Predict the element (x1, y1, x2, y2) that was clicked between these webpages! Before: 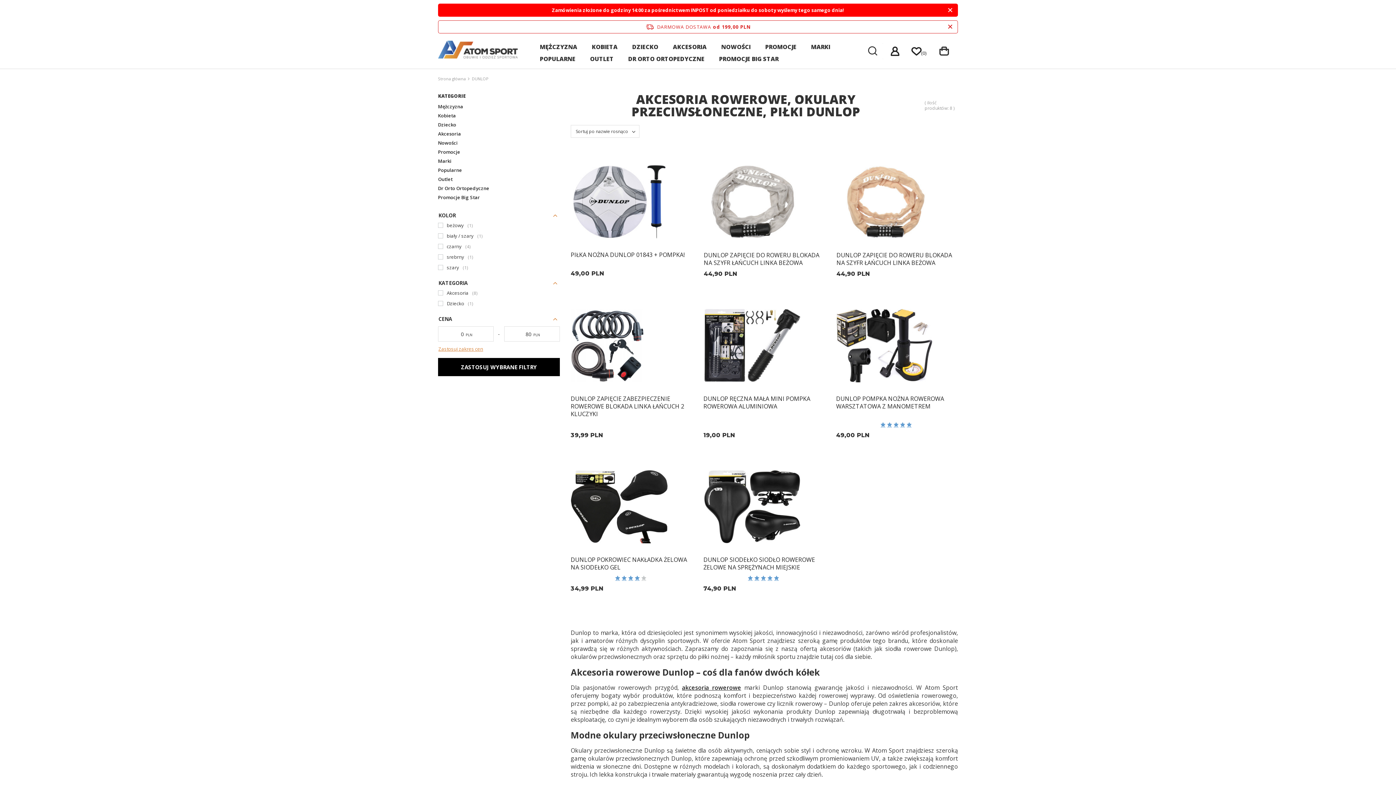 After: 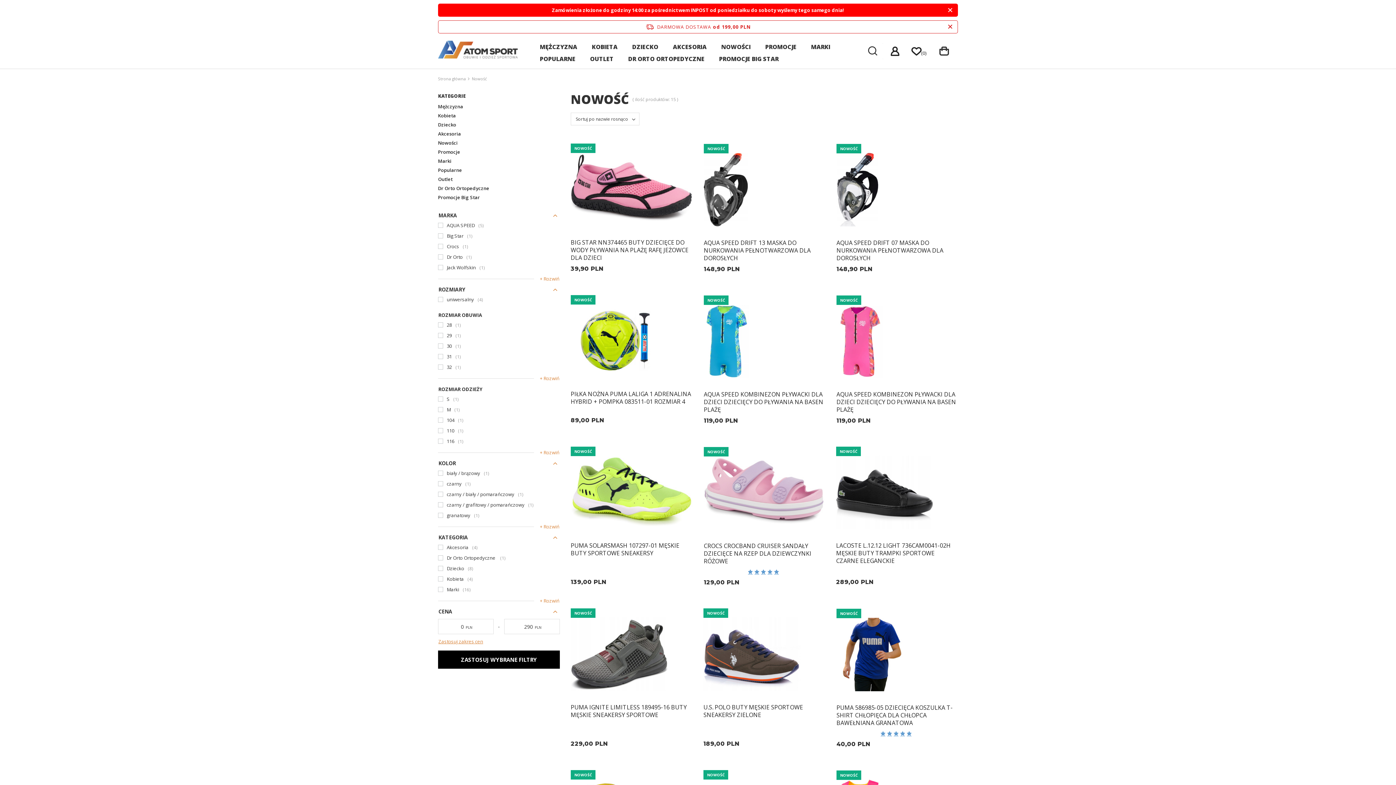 Action: label: NOWOŚCI bbox: (714, 41, 758, 53)